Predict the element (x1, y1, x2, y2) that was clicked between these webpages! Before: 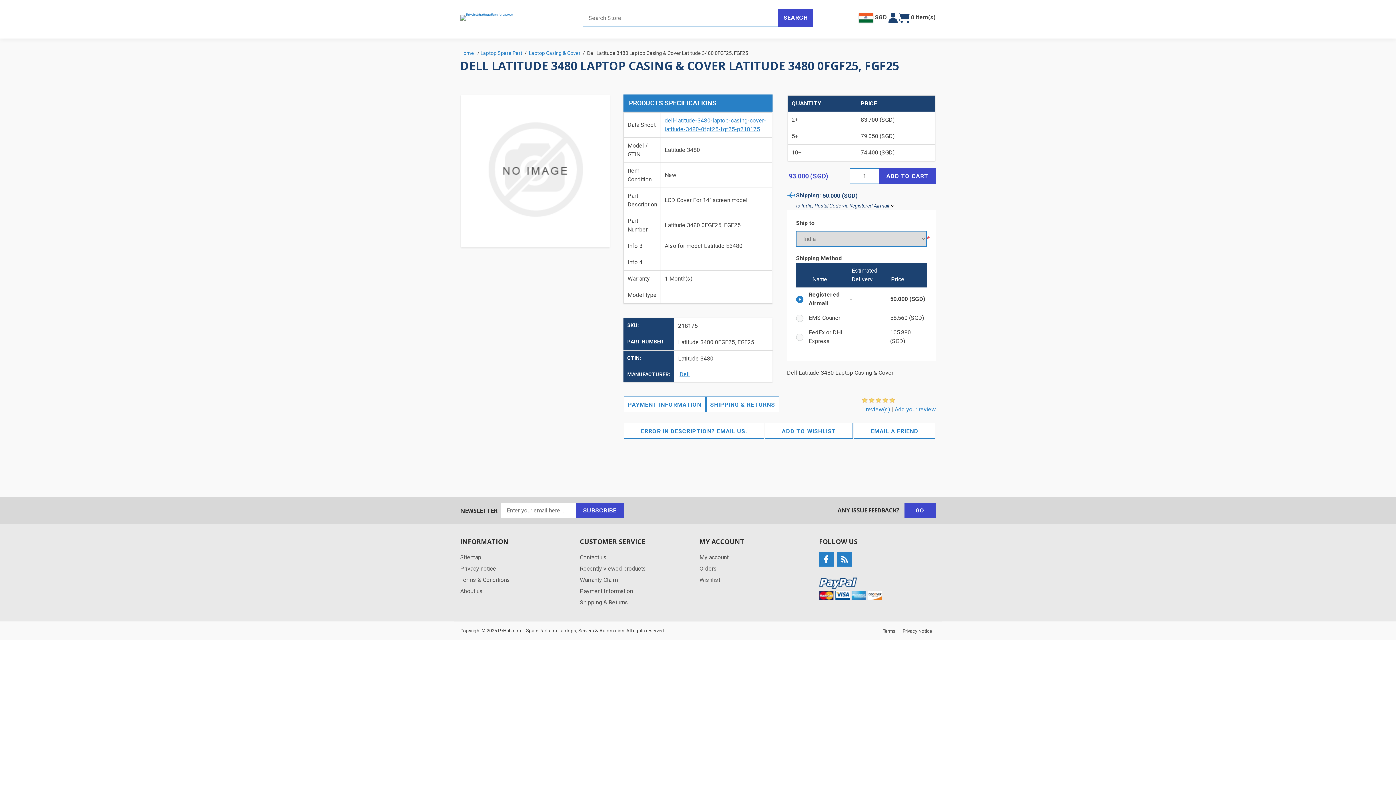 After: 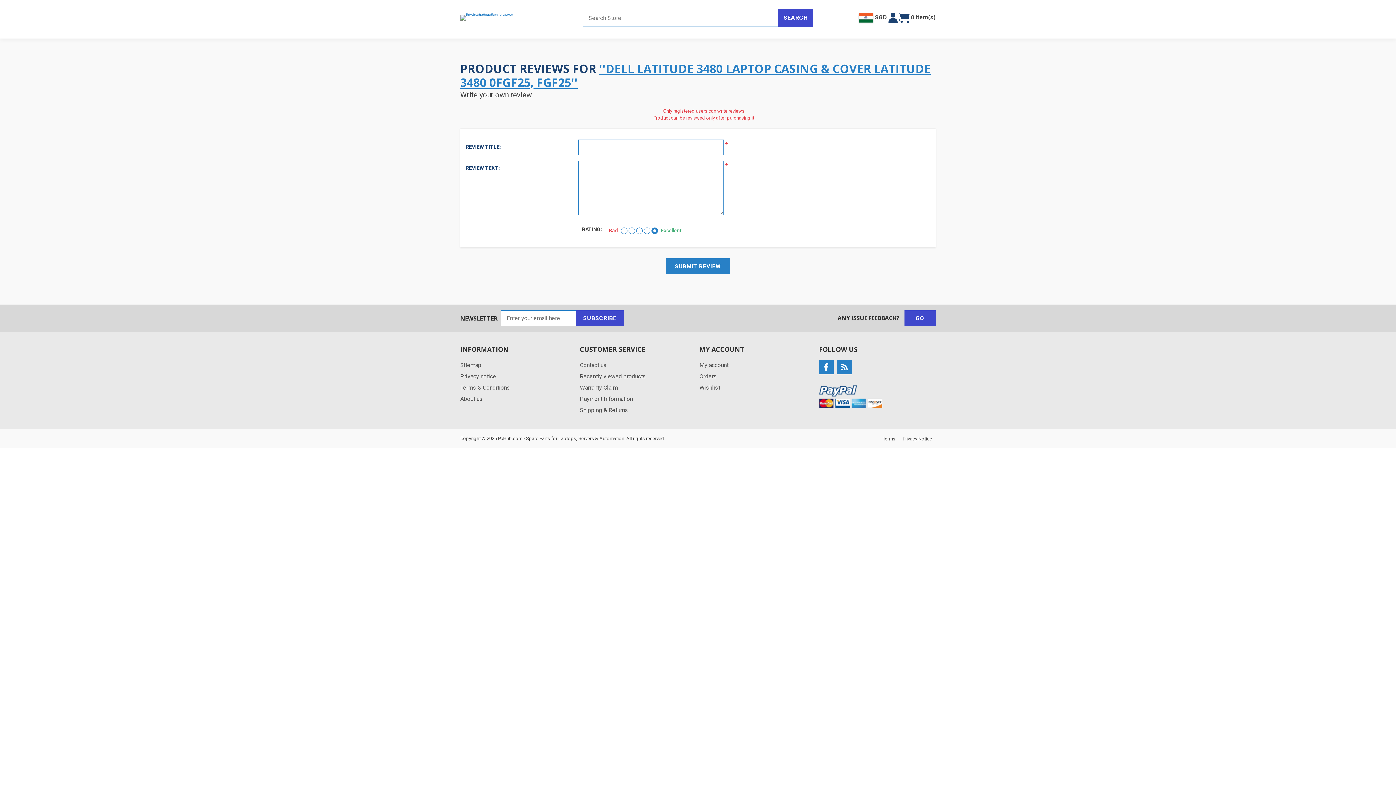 Action: label: Add your review bbox: (894, 406, 936, 413)